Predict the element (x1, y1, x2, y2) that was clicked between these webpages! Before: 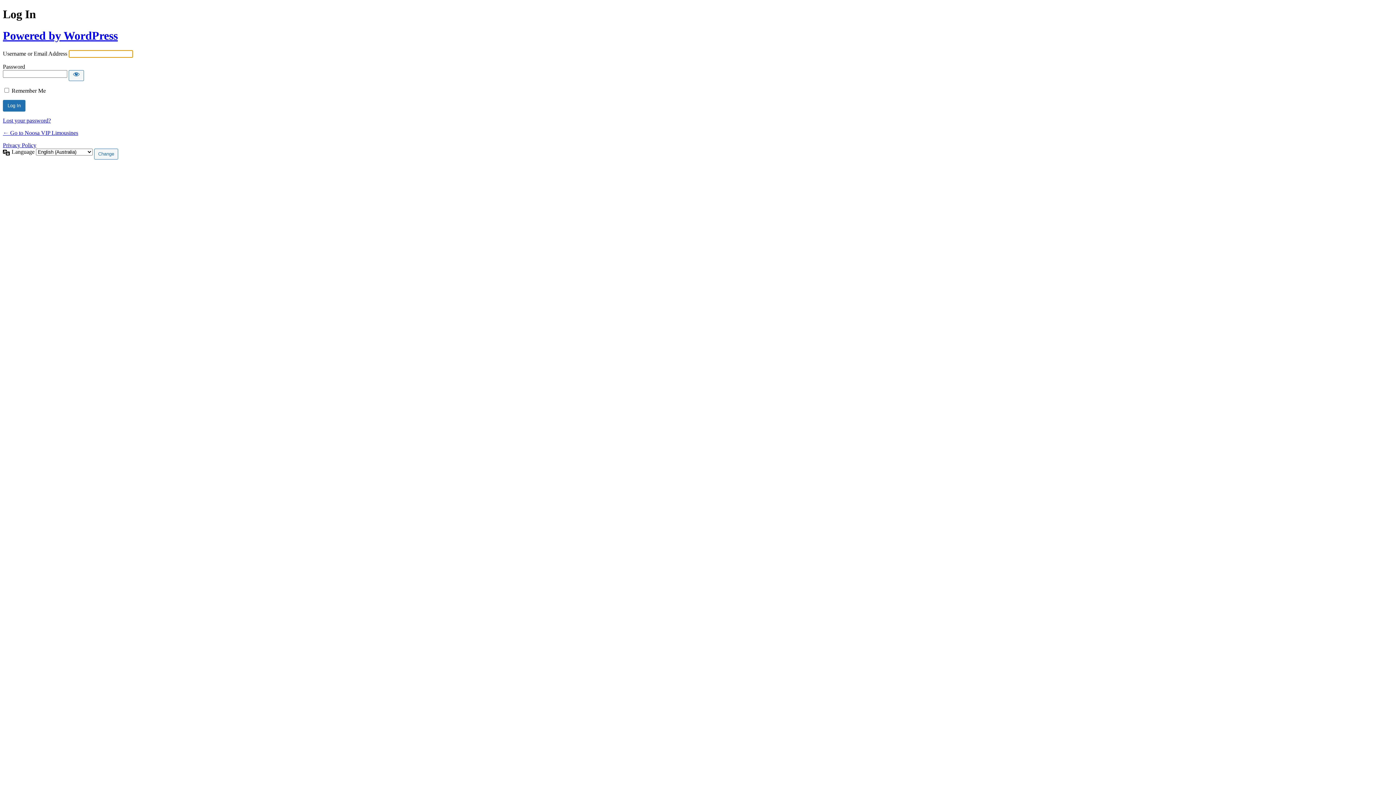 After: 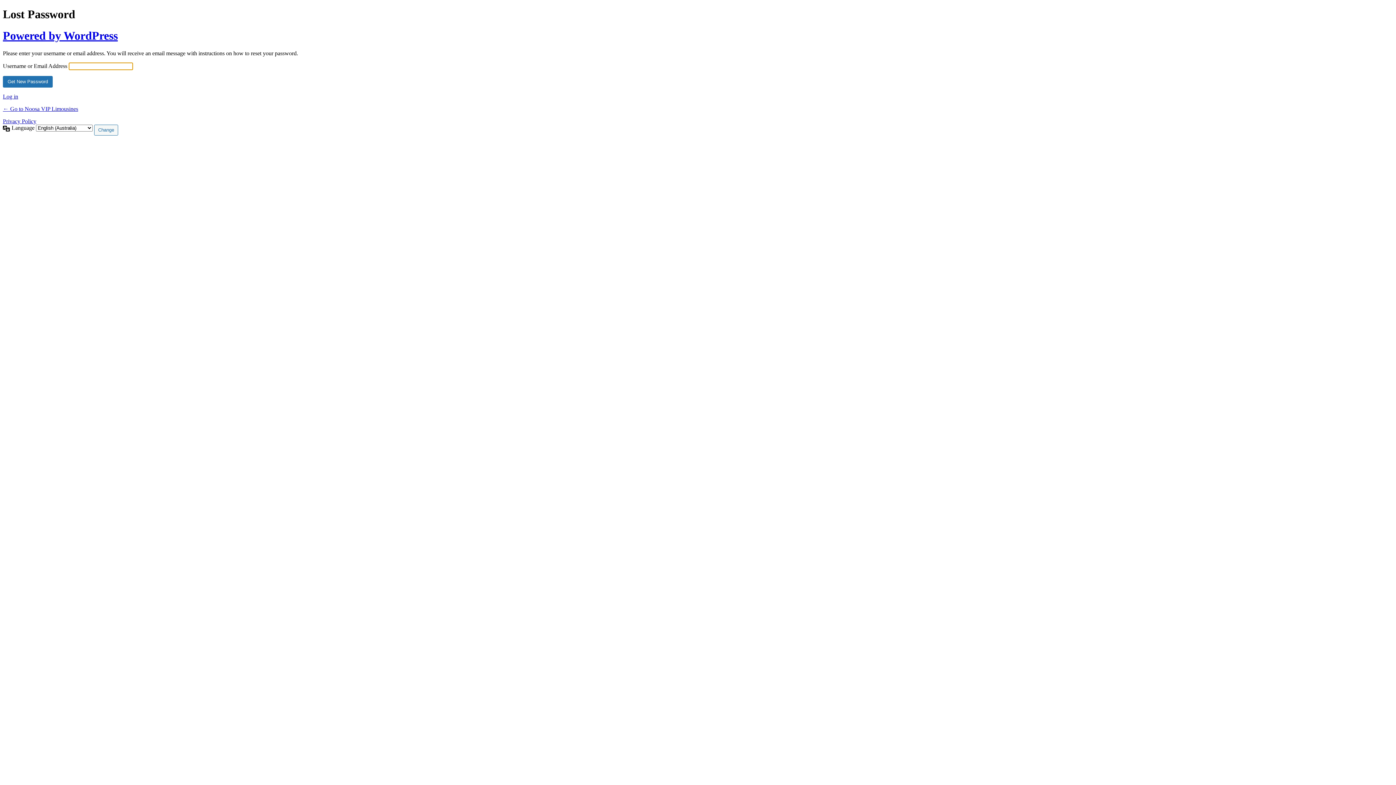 Action: label: Lost your password? bbox: (2, 117, 50, 123)